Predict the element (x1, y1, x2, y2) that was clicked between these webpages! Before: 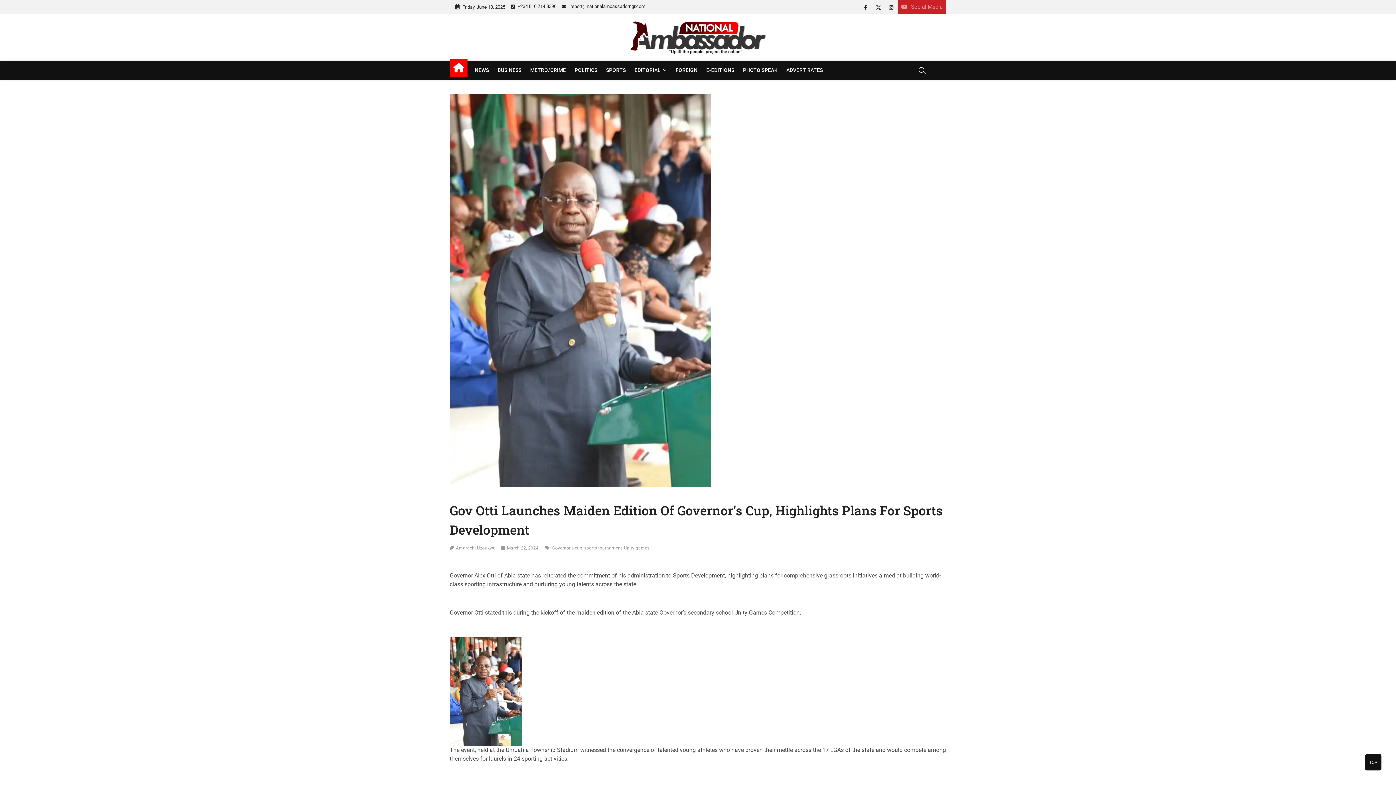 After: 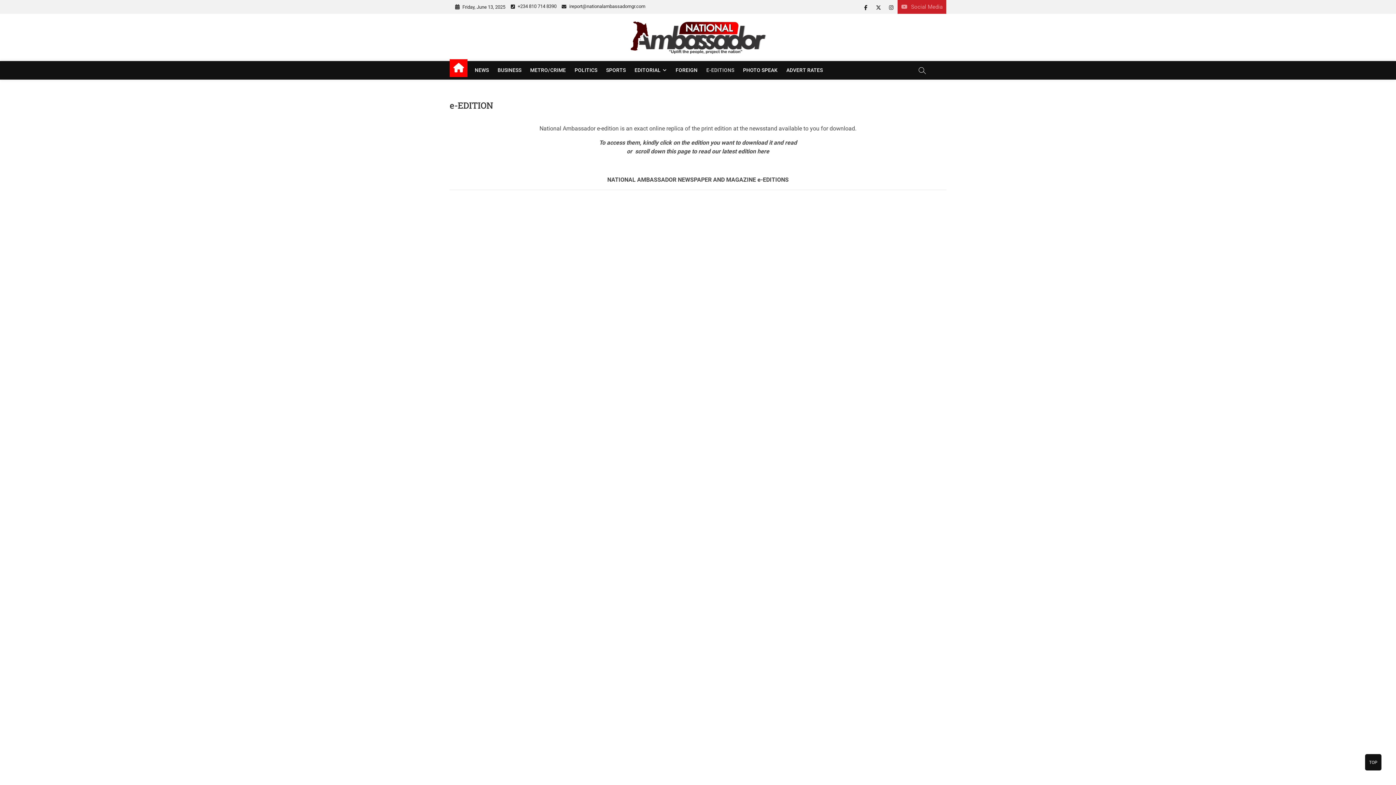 Action: bbox: (702, 61, 738, 79) label: E-EDITIONS